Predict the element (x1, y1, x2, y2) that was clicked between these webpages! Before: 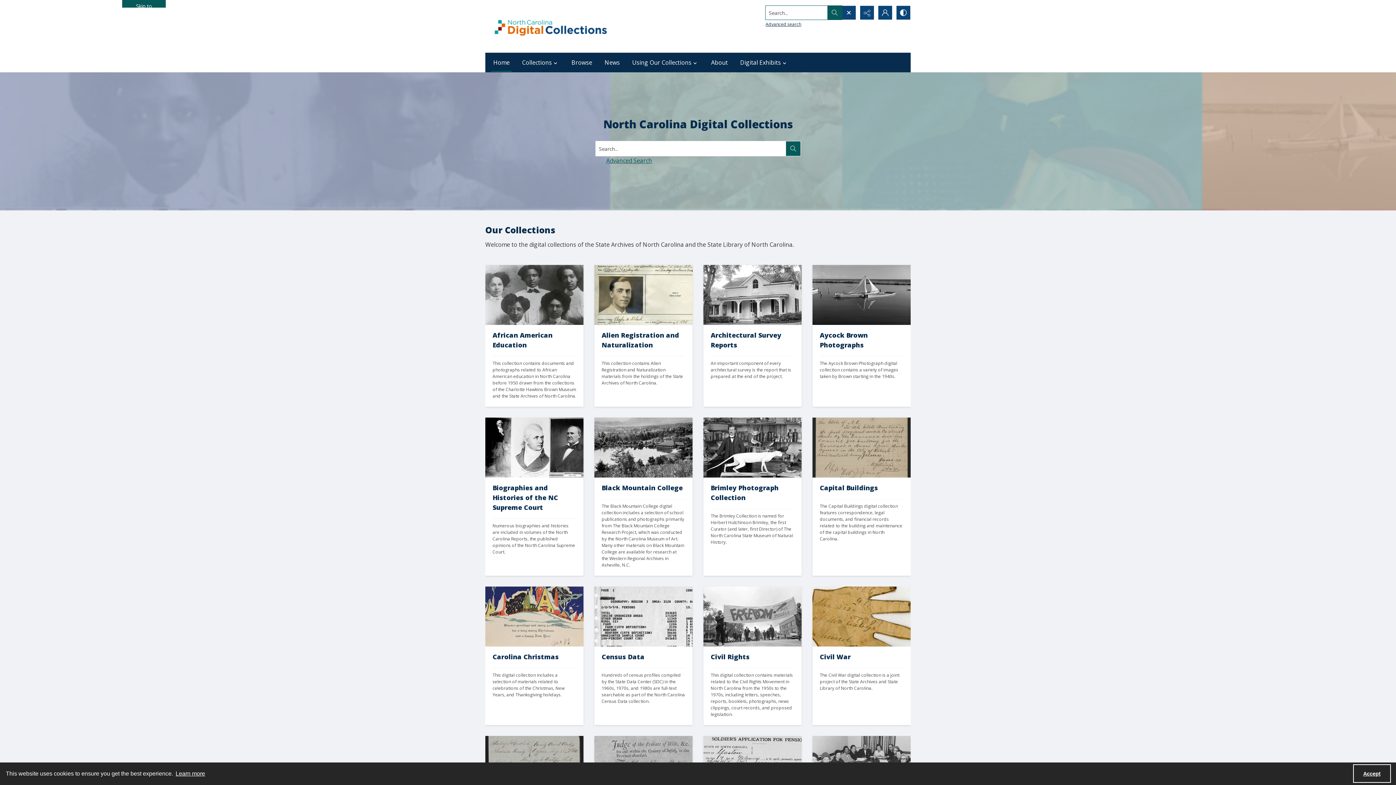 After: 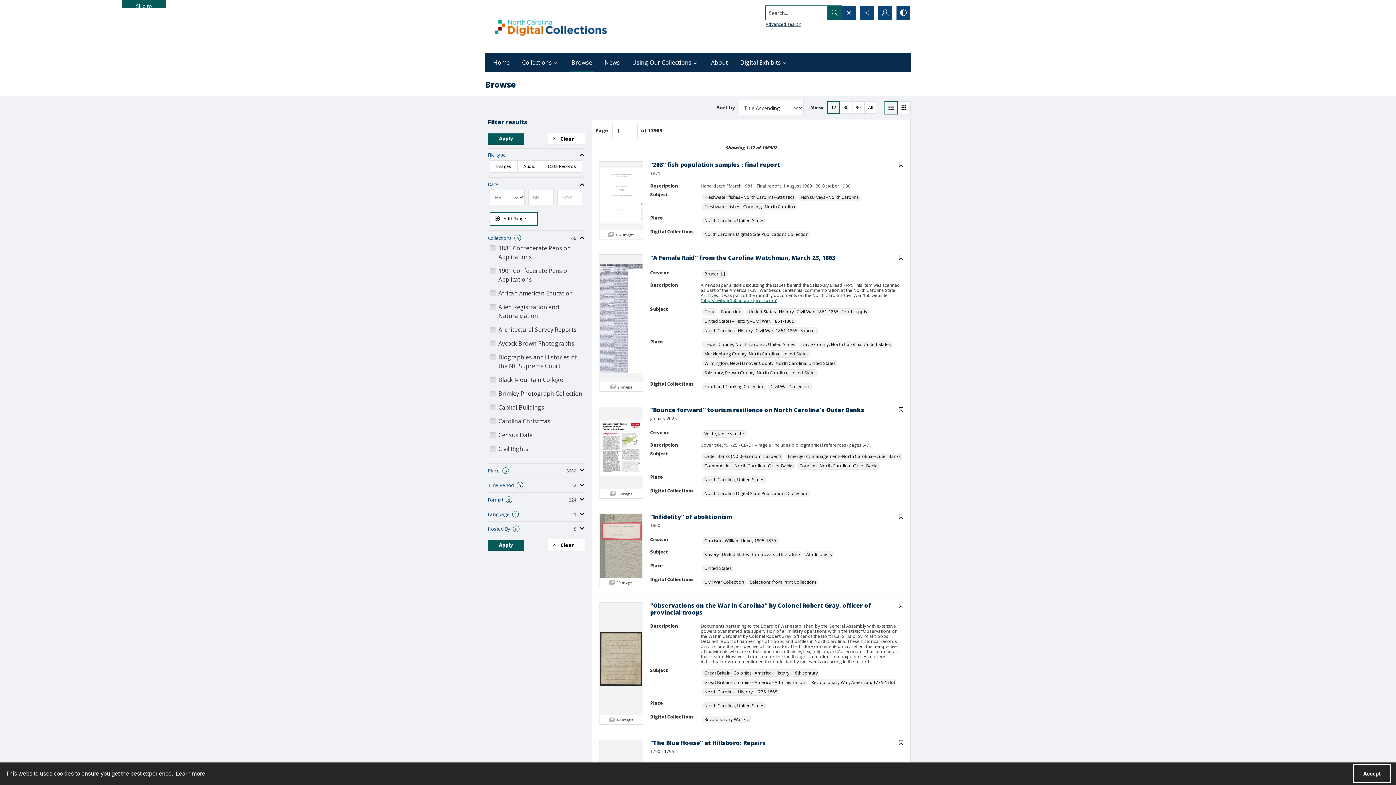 Action: bbox: (567, 52, 596, 72) label: Browse